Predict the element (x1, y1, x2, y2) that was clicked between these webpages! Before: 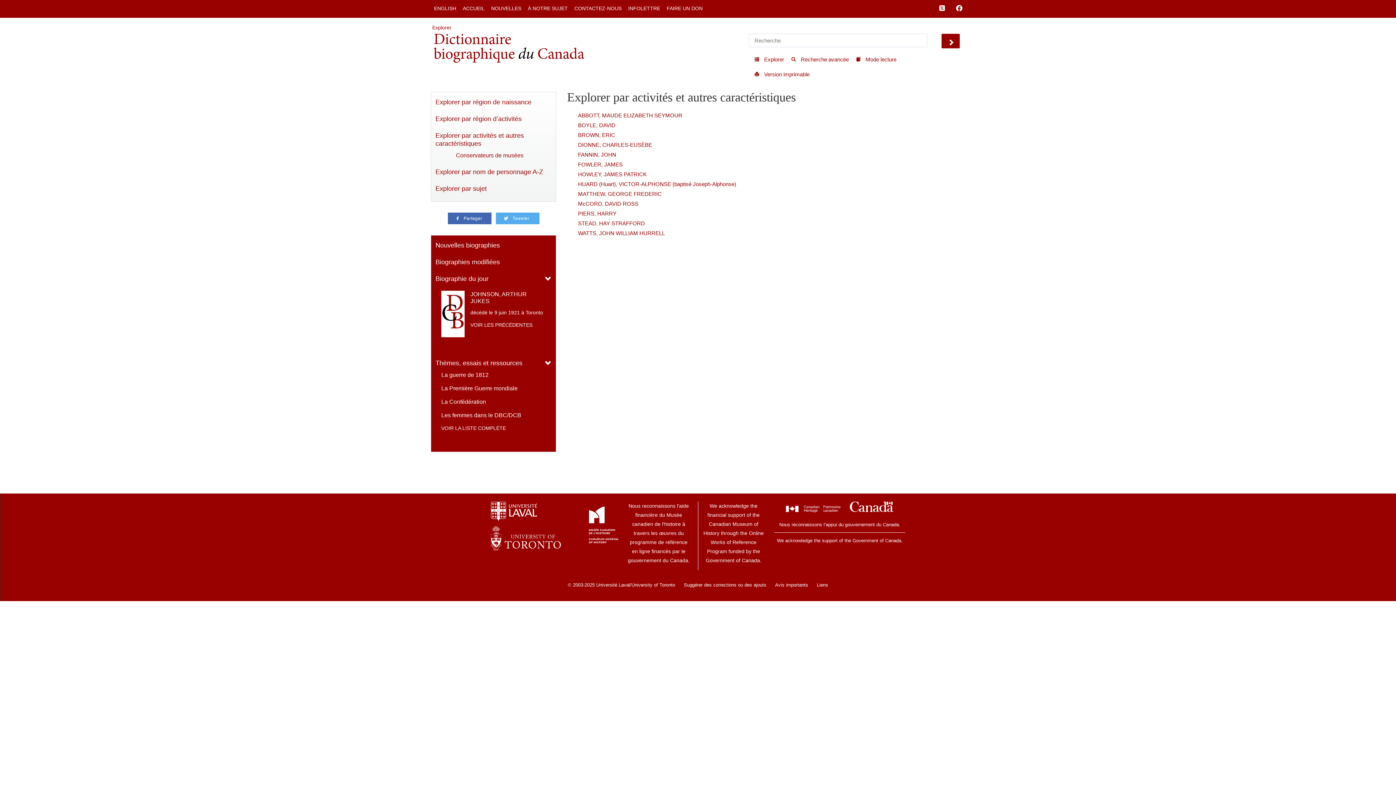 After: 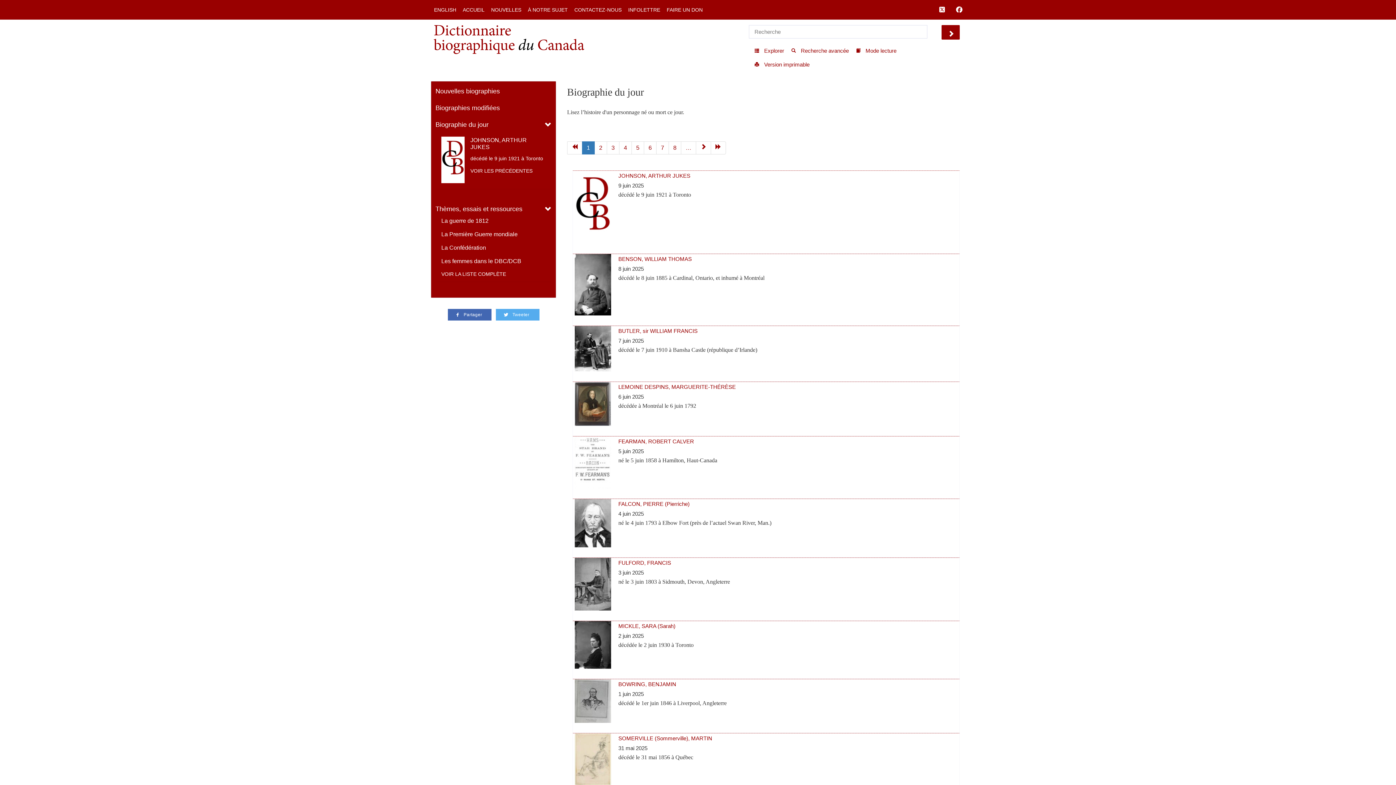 Action: label: VOIR LES PRÉCÉDENTES bbox: (441, 320, 545, 329)